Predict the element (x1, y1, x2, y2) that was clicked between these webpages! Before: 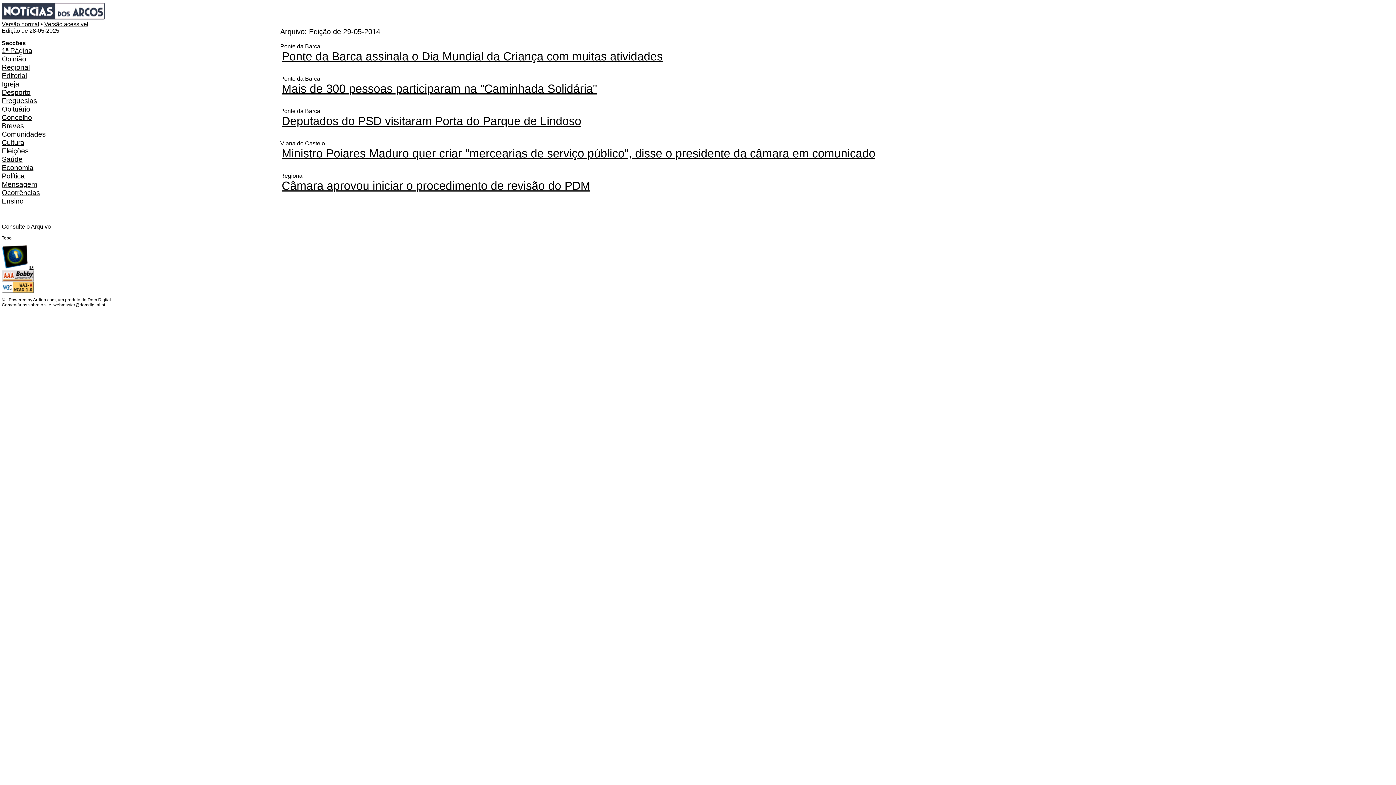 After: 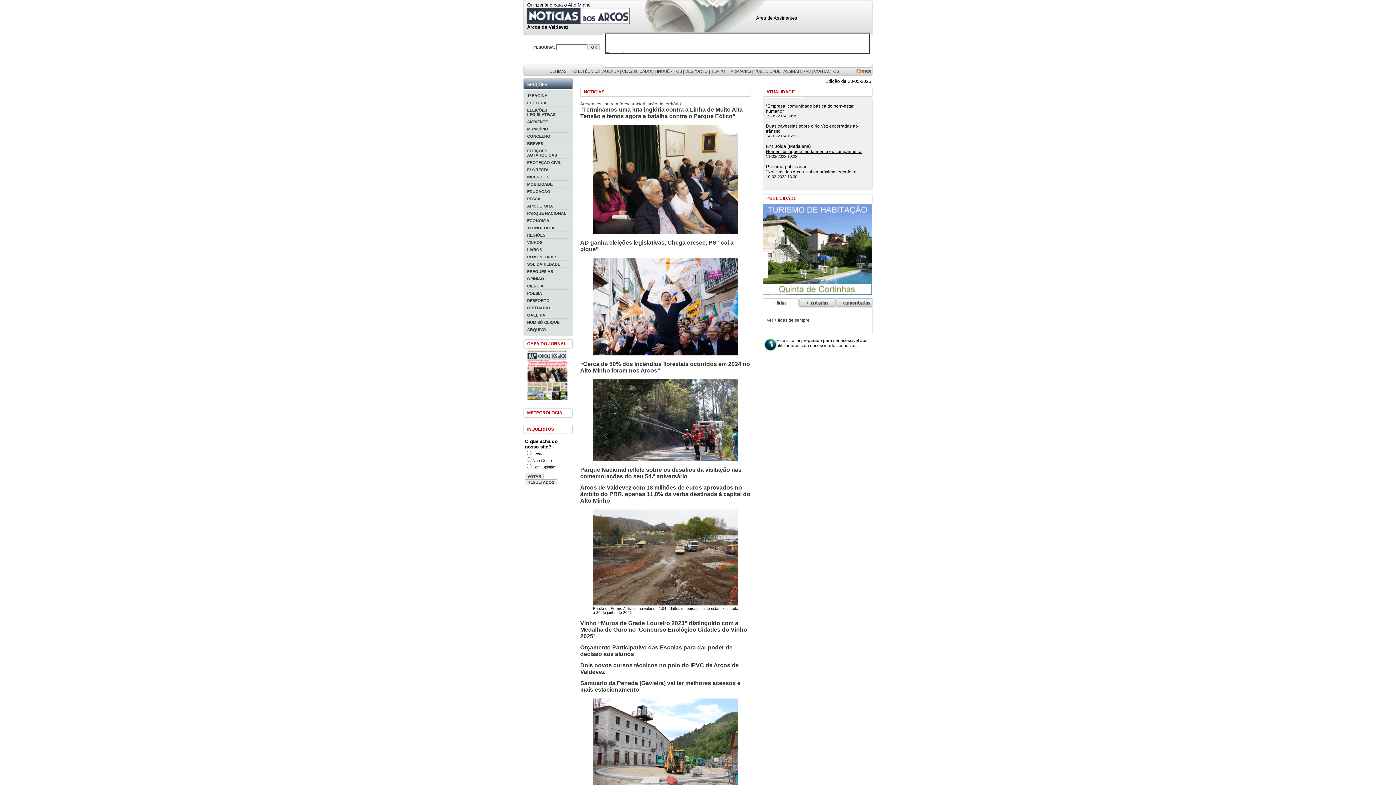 Action: bbox: (1, 21, 39, 27) label: Versão normal